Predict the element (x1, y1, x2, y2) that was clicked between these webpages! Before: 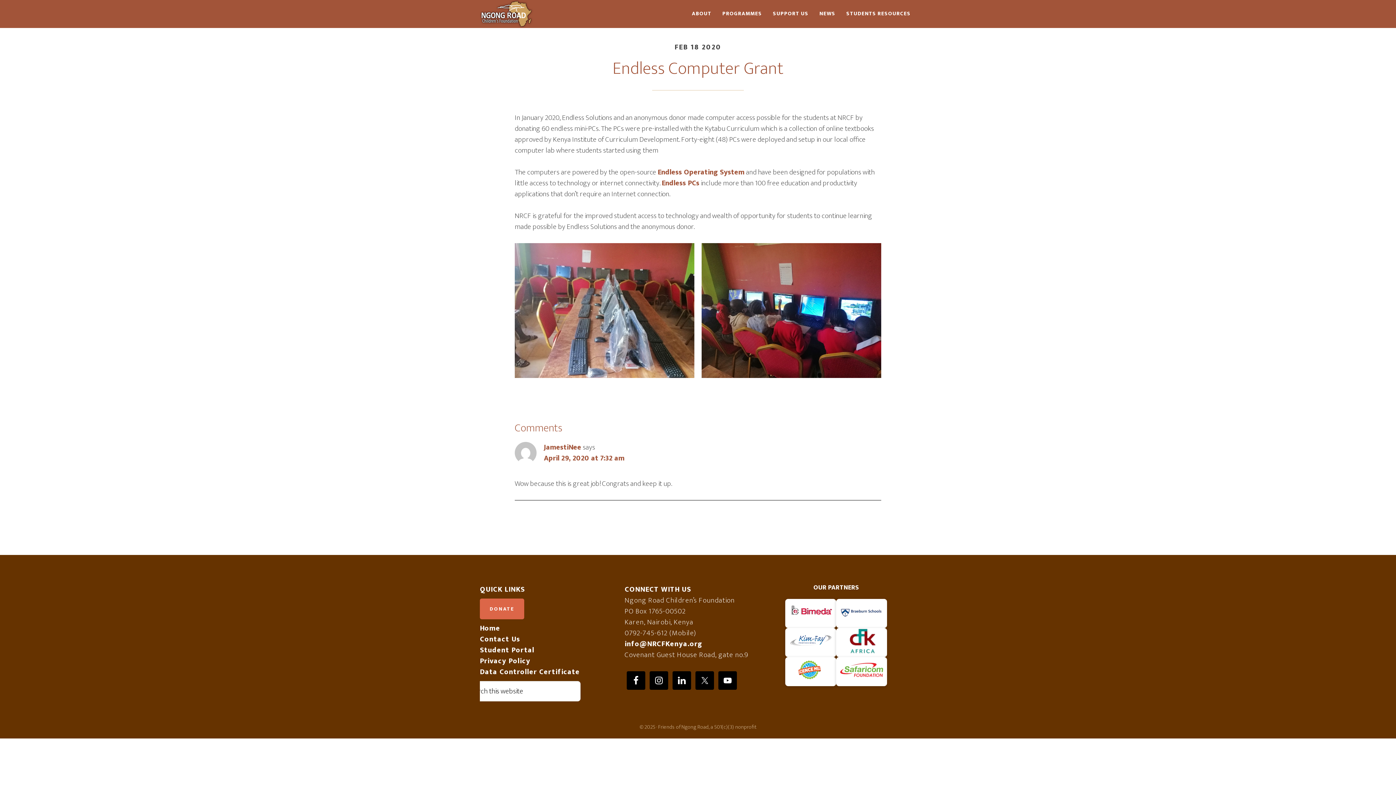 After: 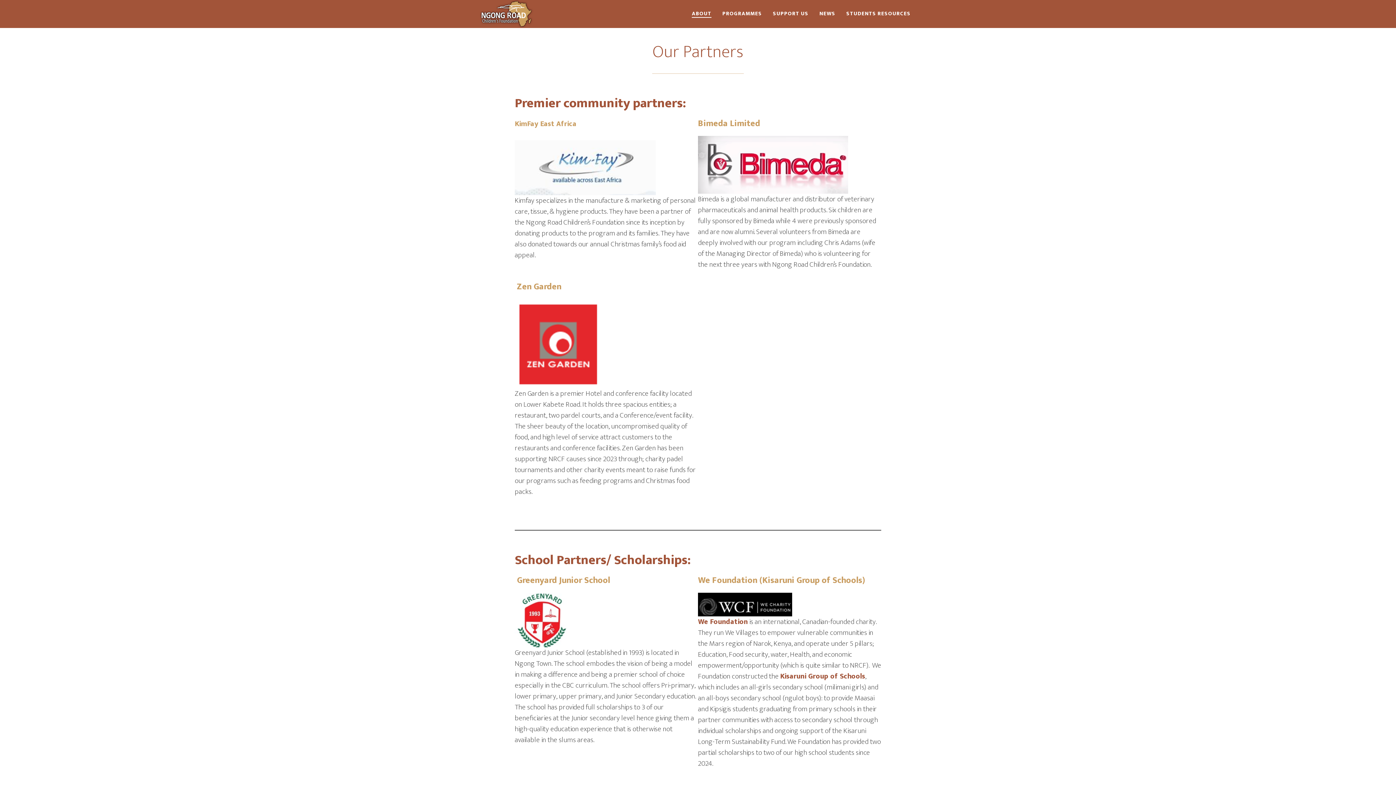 Action: bbox: (840, 626, 883, 659)